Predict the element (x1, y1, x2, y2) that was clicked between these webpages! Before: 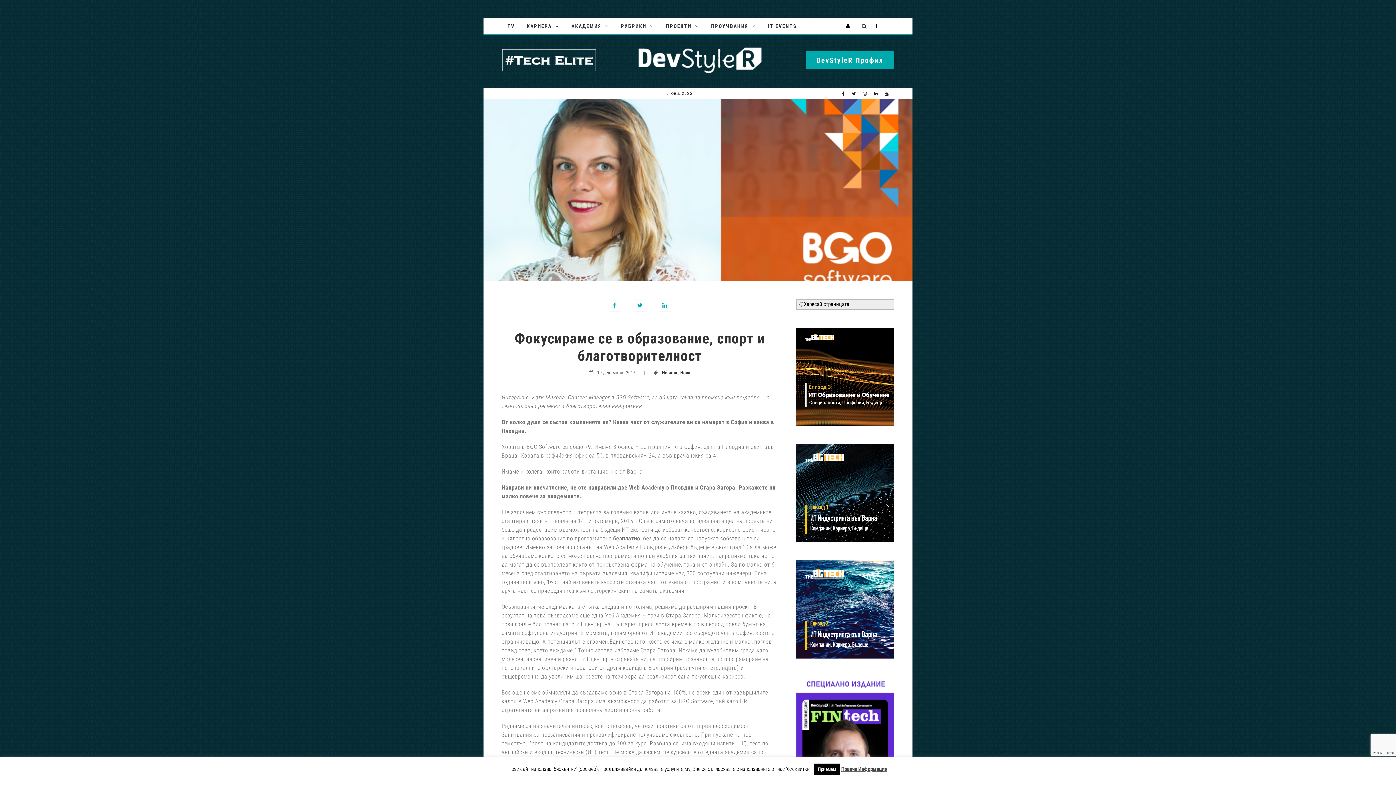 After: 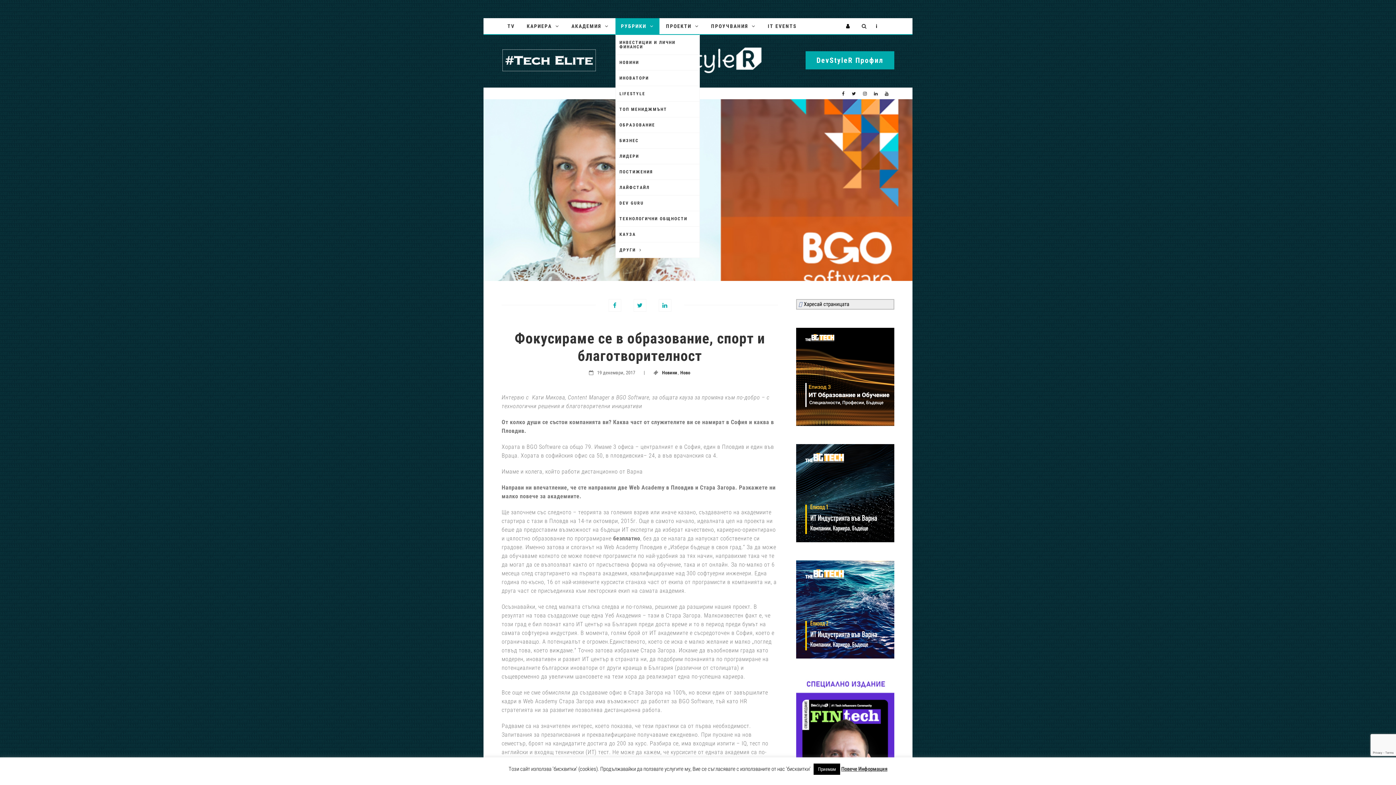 Action: bbox: (615, 18, 659, 34) label: РУБРИКИ